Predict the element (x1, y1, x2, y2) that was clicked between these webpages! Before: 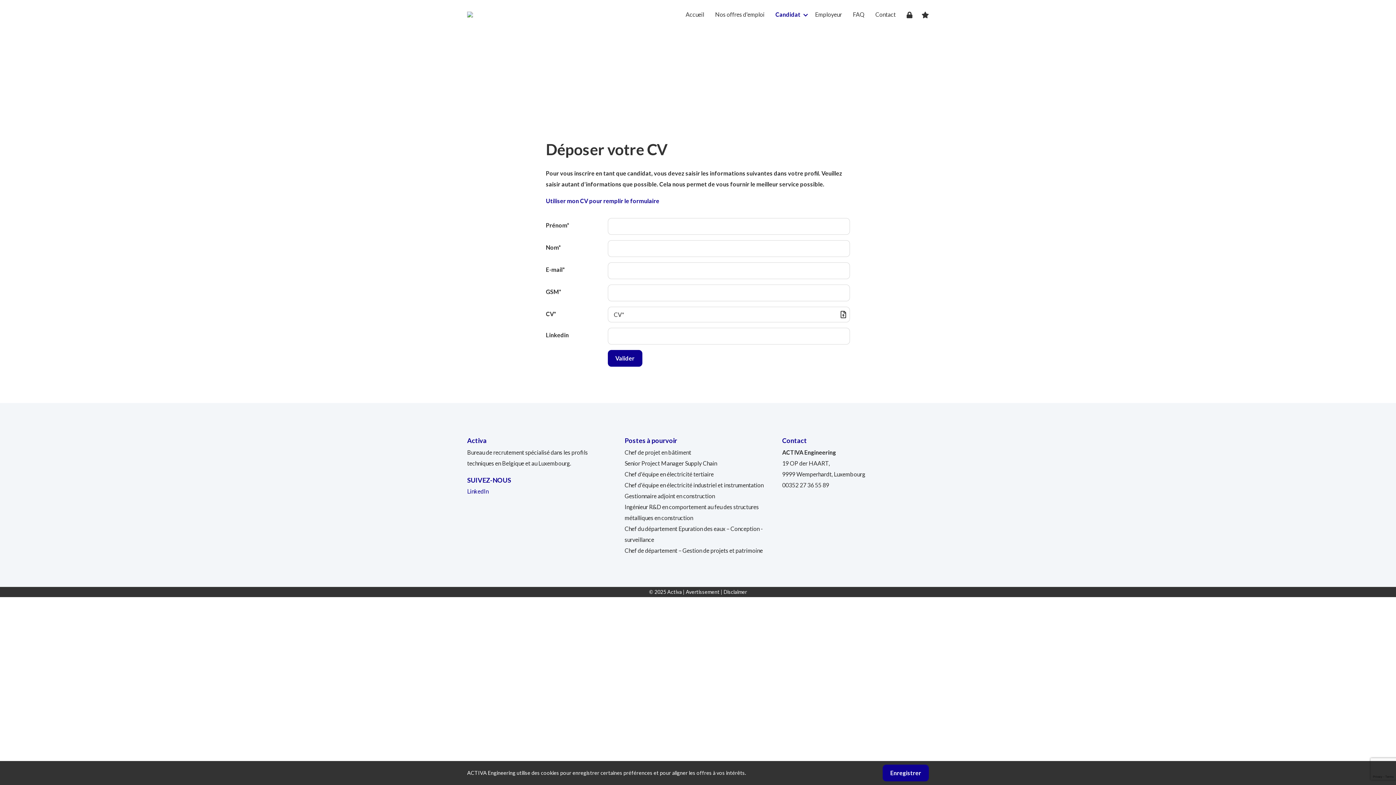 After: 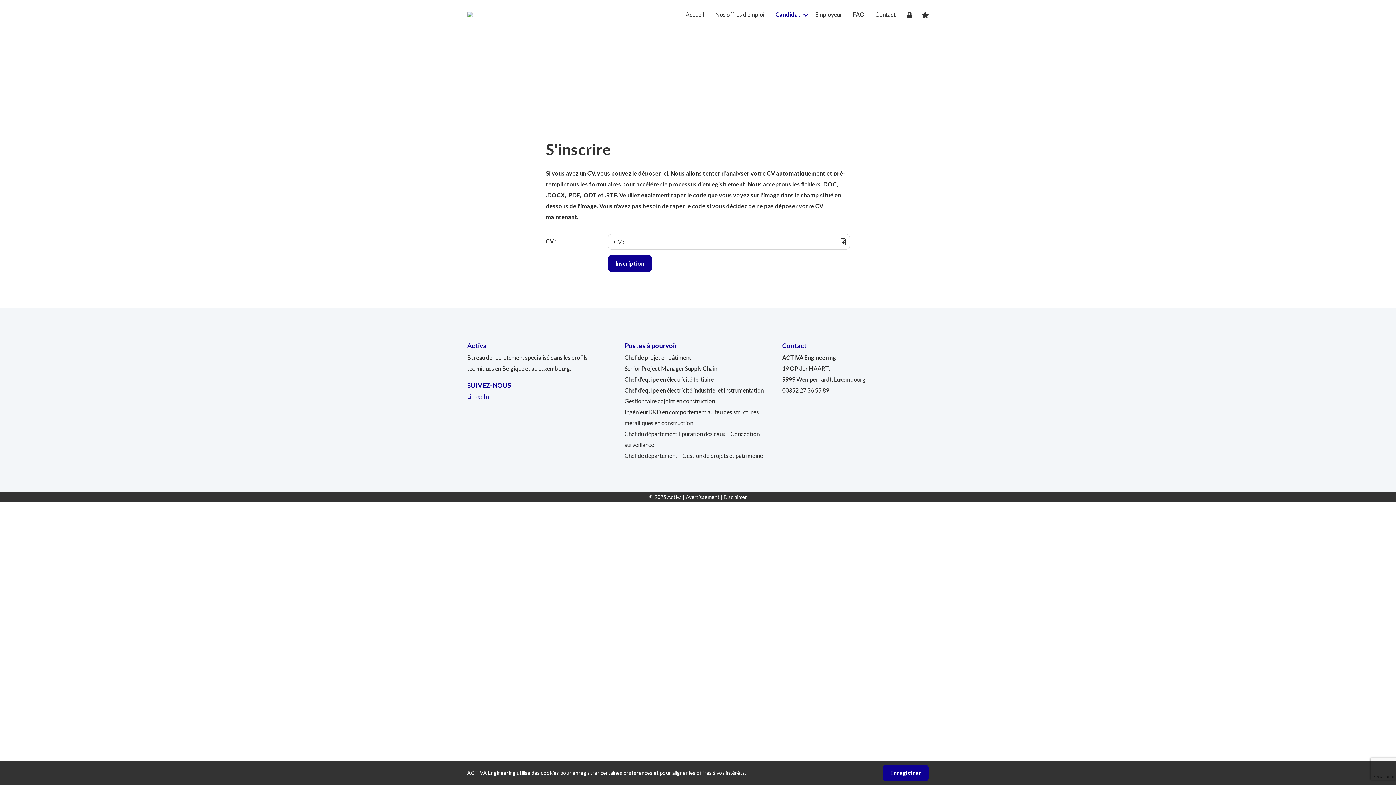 Action: label: Utiliser mon CV pour remplir le formulaire bbox: (546, 197, 659, 204)